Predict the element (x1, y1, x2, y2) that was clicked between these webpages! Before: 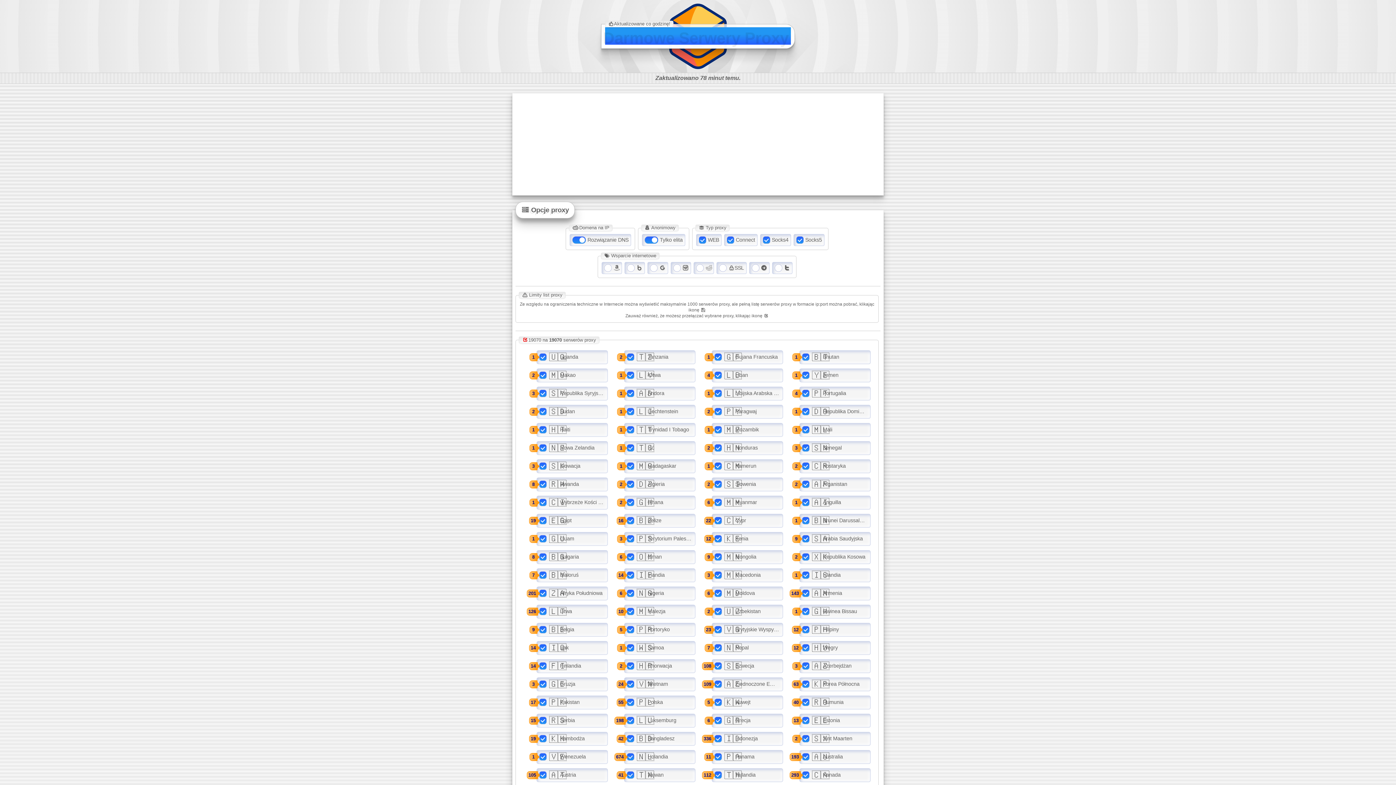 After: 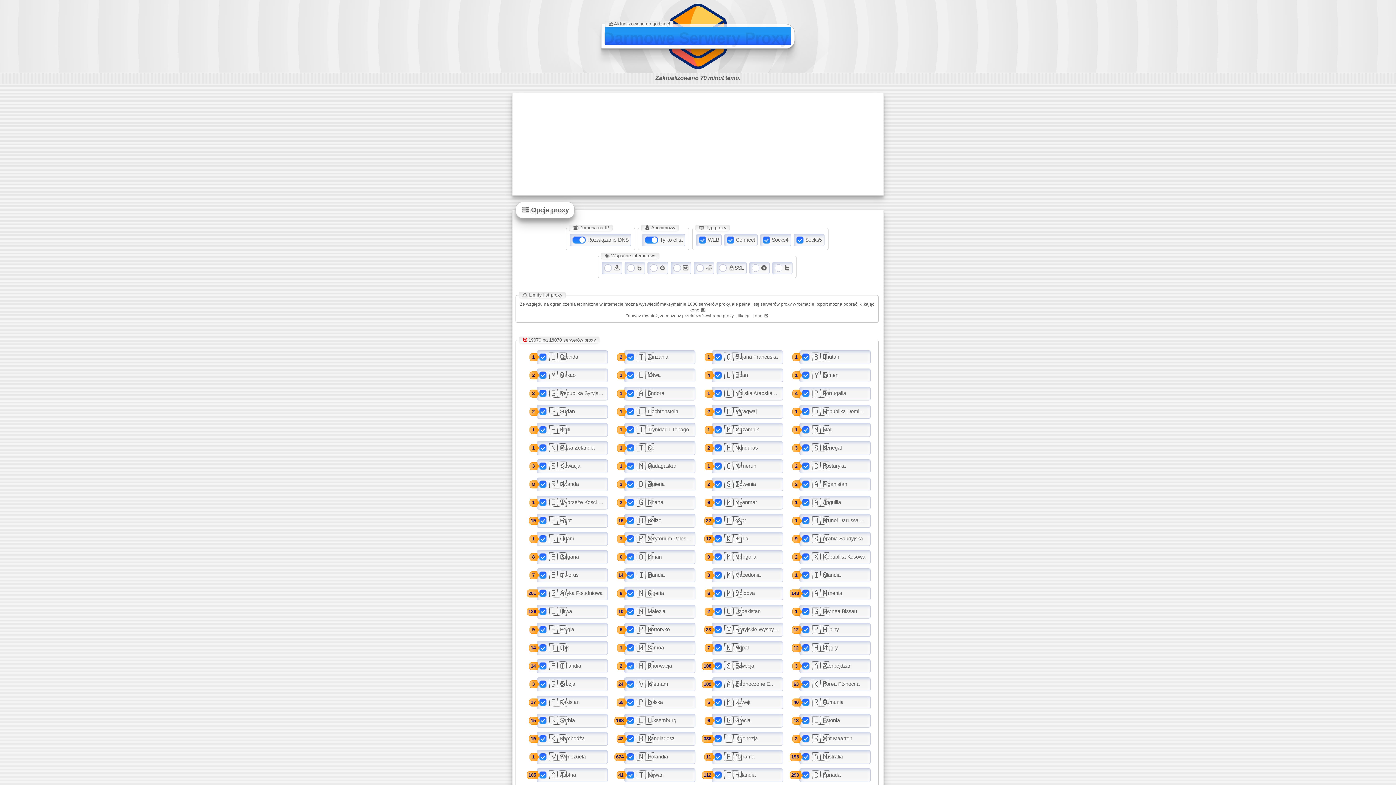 Action: bbox: (605, 26, 791, 44) label: Darmowe Serwery Proxy